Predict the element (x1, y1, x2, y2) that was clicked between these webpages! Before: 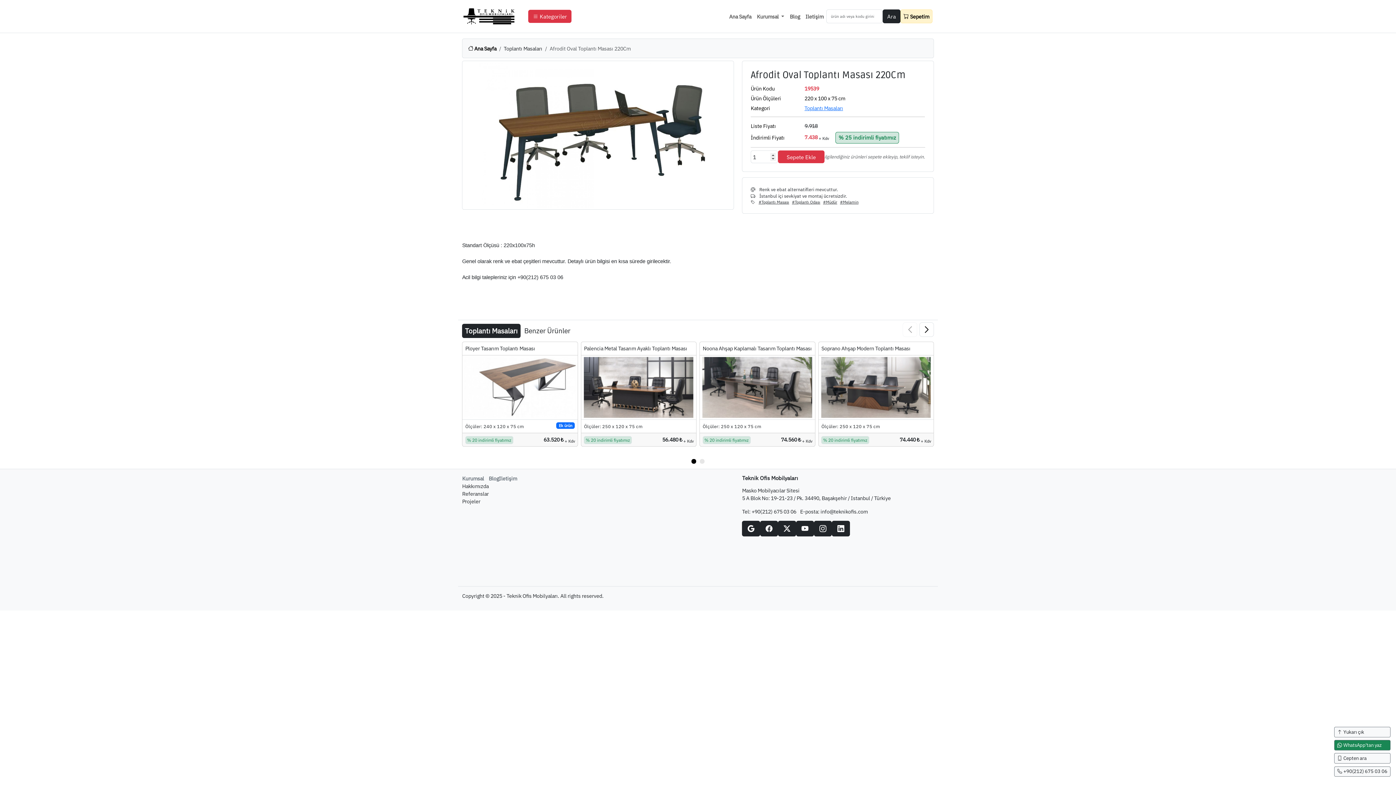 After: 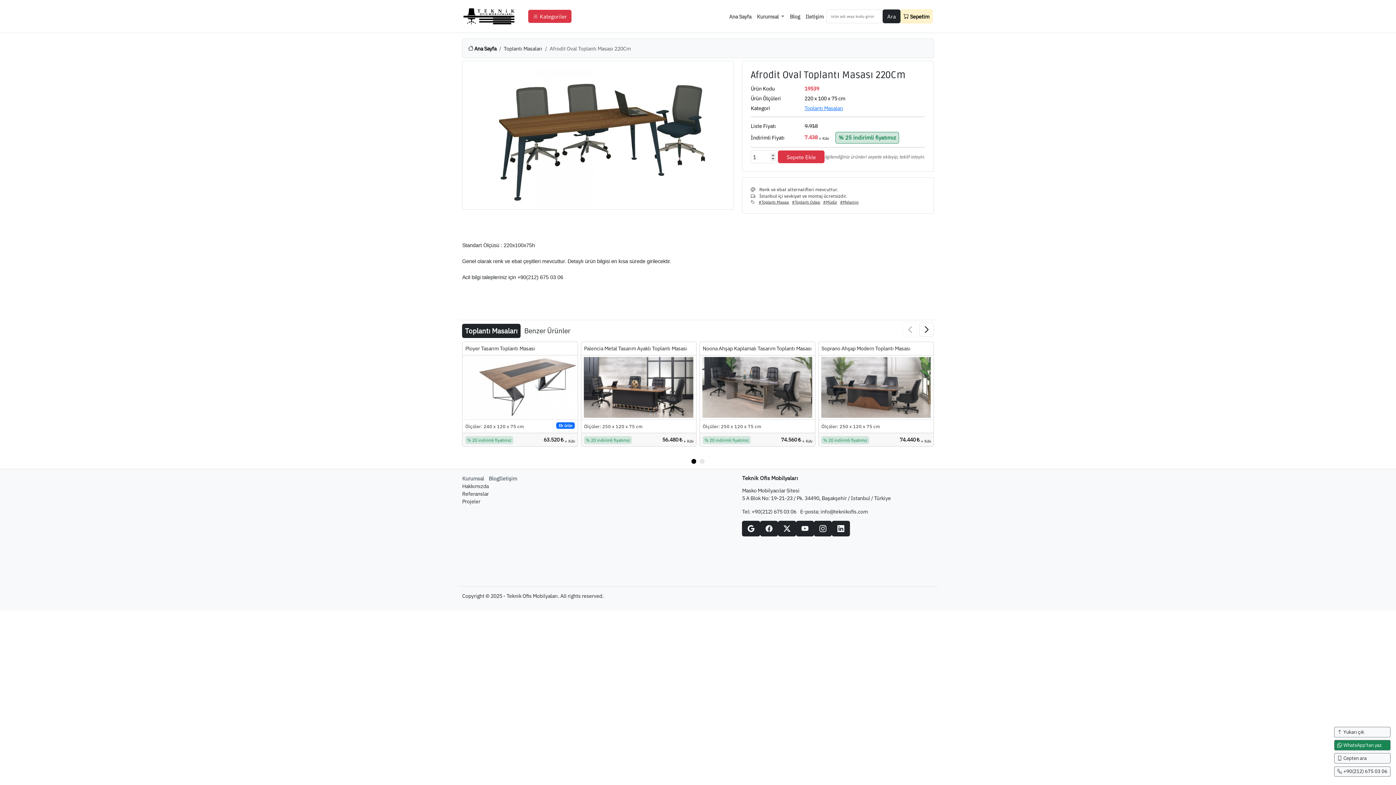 Action: bbox: (796, 521, 814, 536)